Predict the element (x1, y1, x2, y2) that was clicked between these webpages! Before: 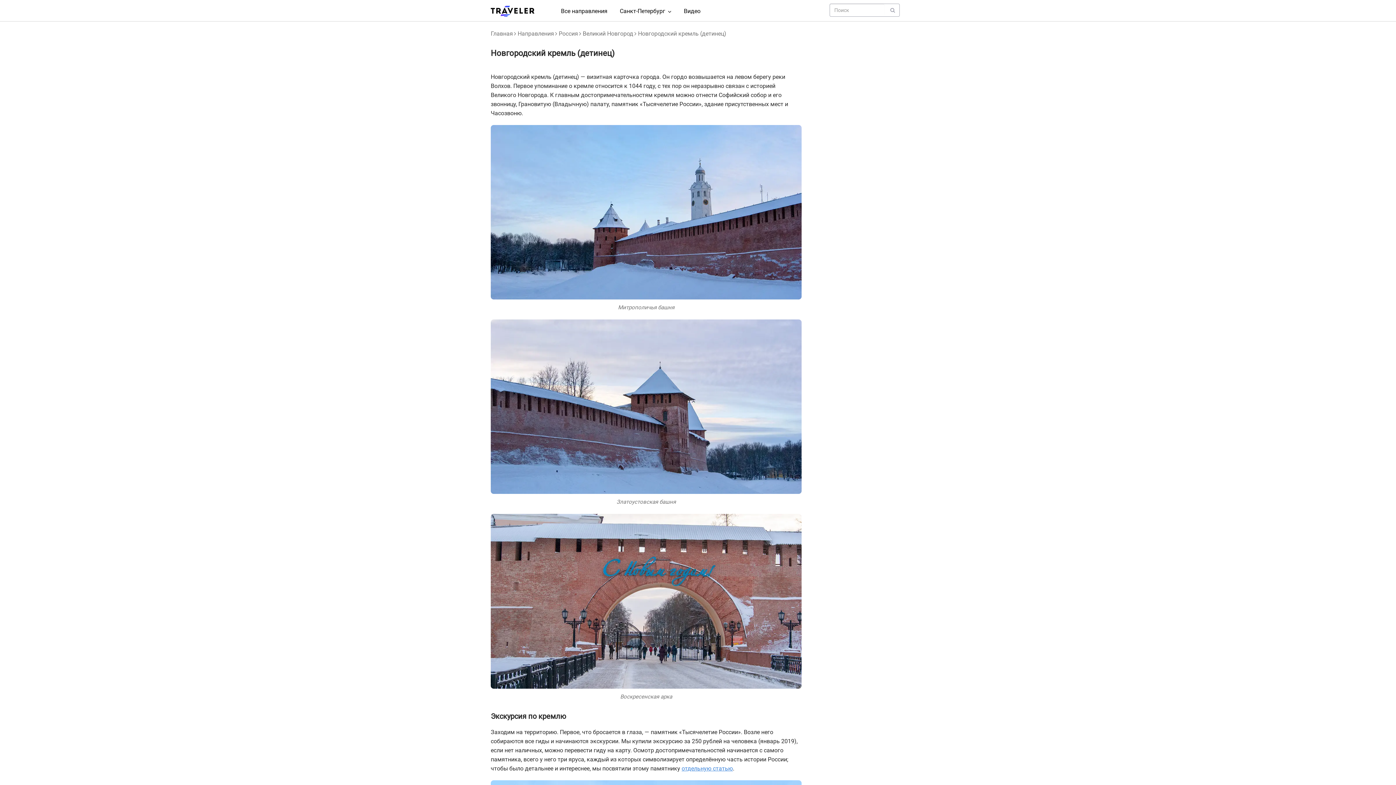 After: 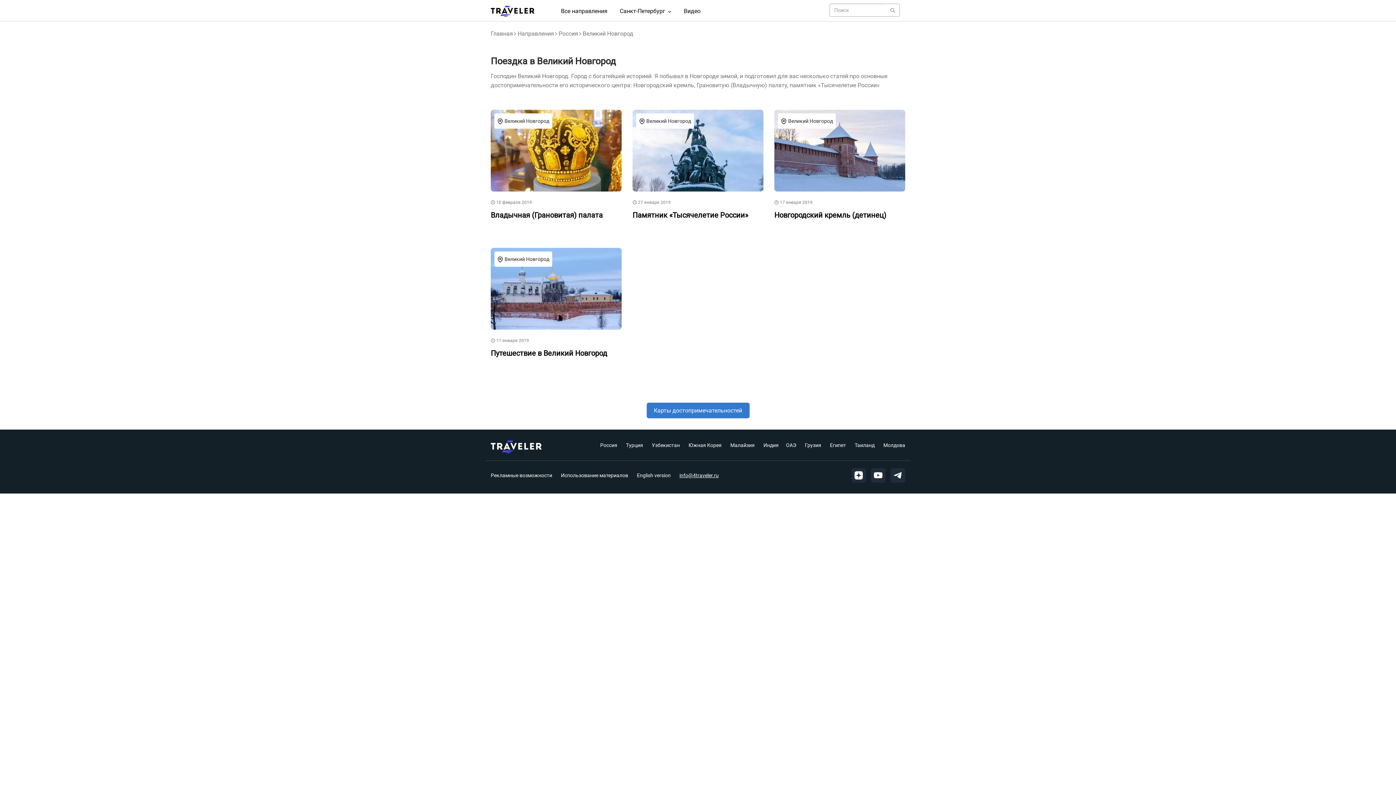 Action: bbox: (582, 30, 633, 37) label: Великий Новгород